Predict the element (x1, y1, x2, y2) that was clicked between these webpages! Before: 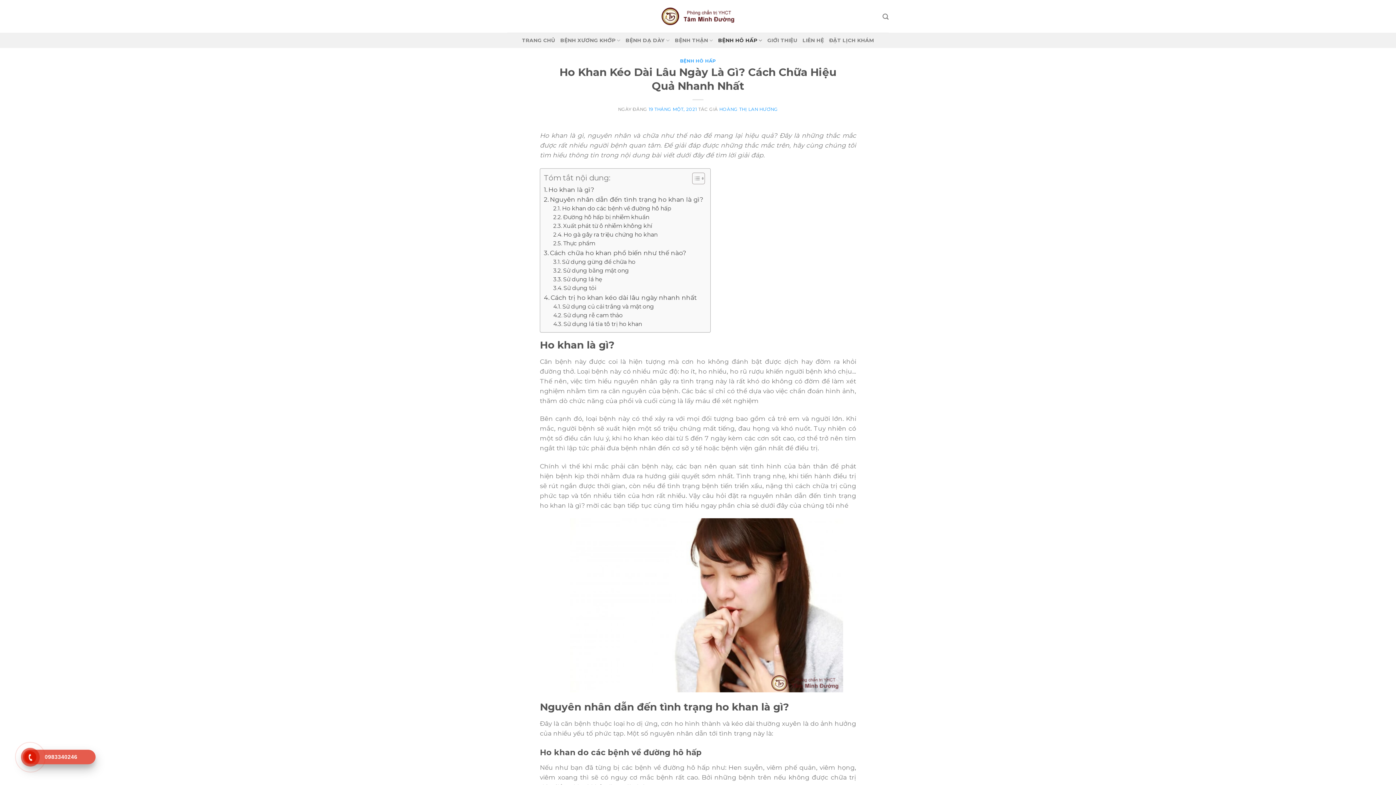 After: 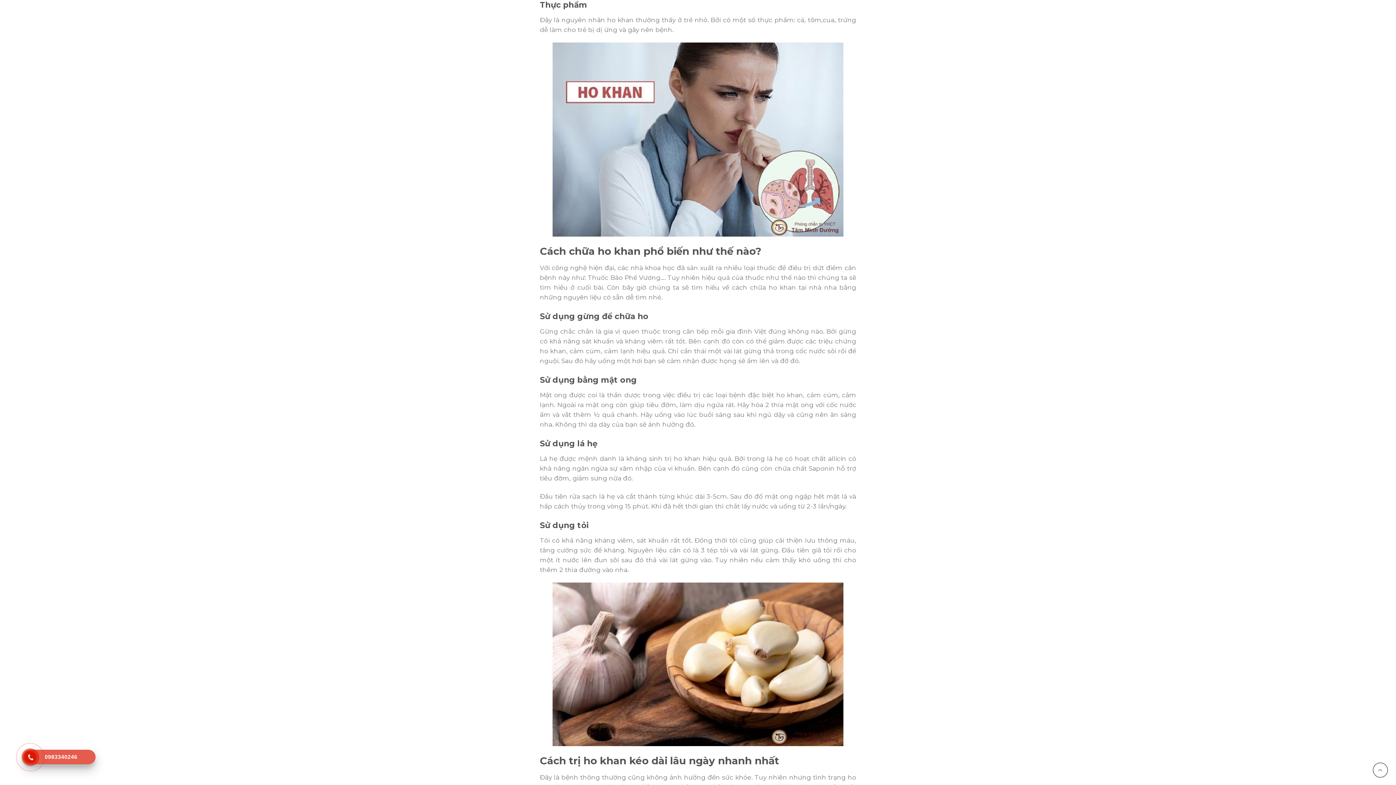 Action: bbox: (553, 239, 595, 247) label: Thực phẩm